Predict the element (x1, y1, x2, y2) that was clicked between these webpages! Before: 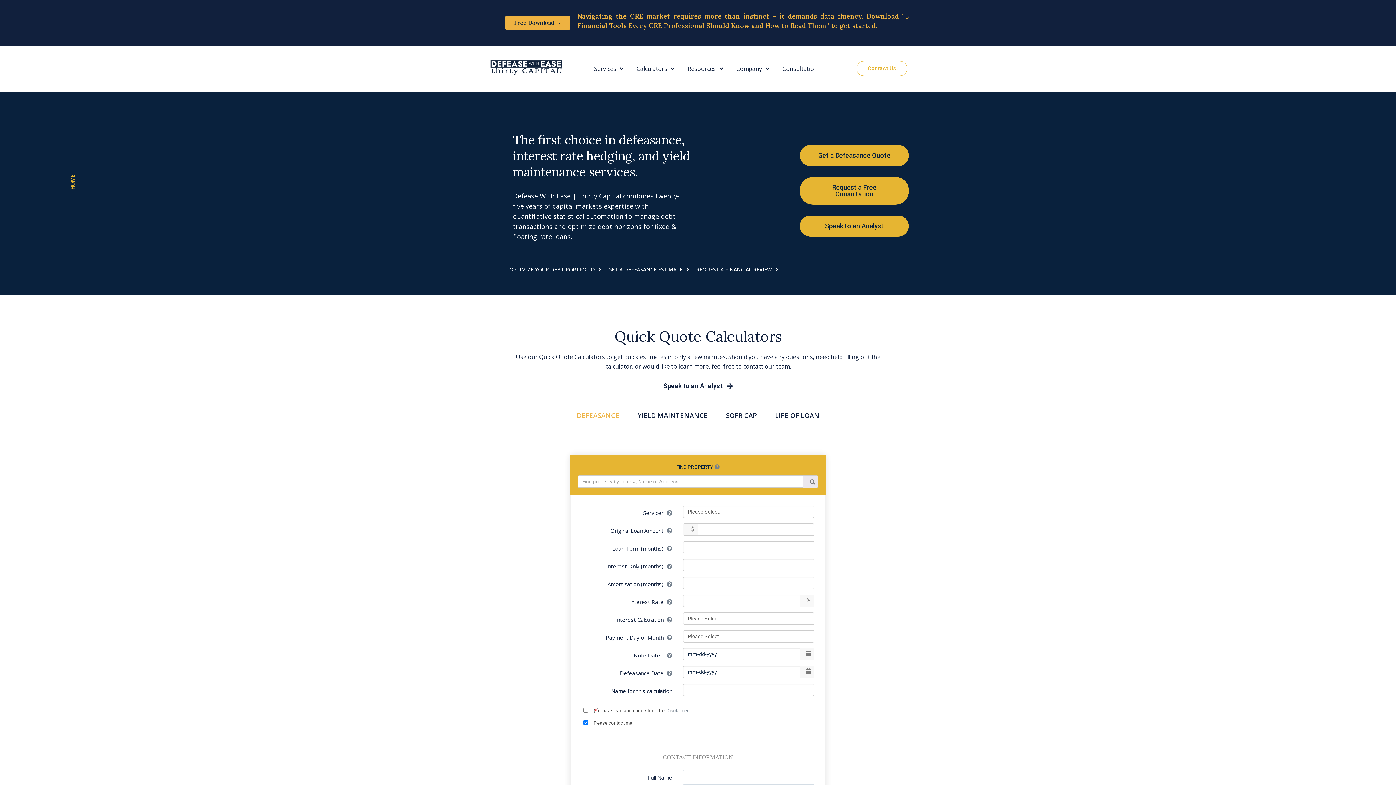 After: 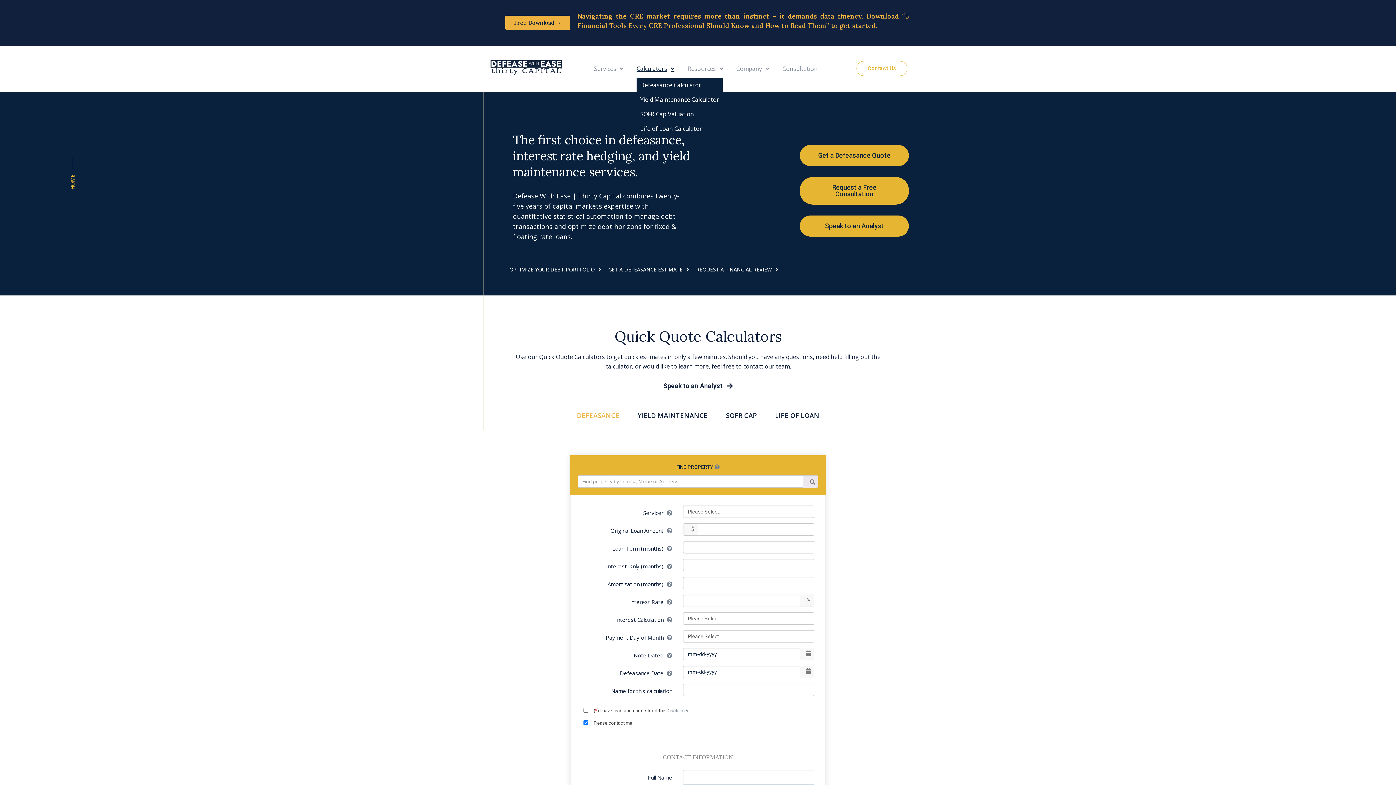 Action: bbox: (636, 59, 674, 77) label: Calculators